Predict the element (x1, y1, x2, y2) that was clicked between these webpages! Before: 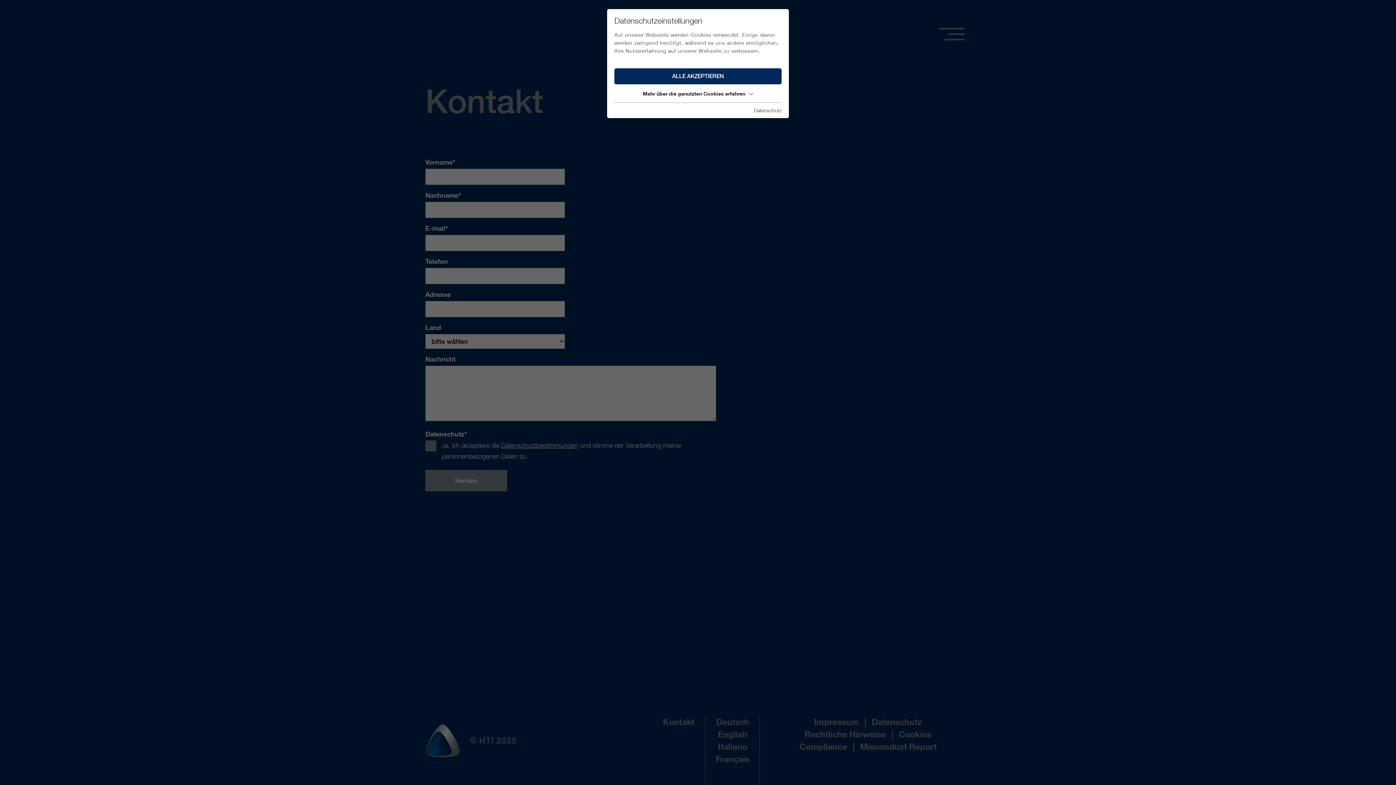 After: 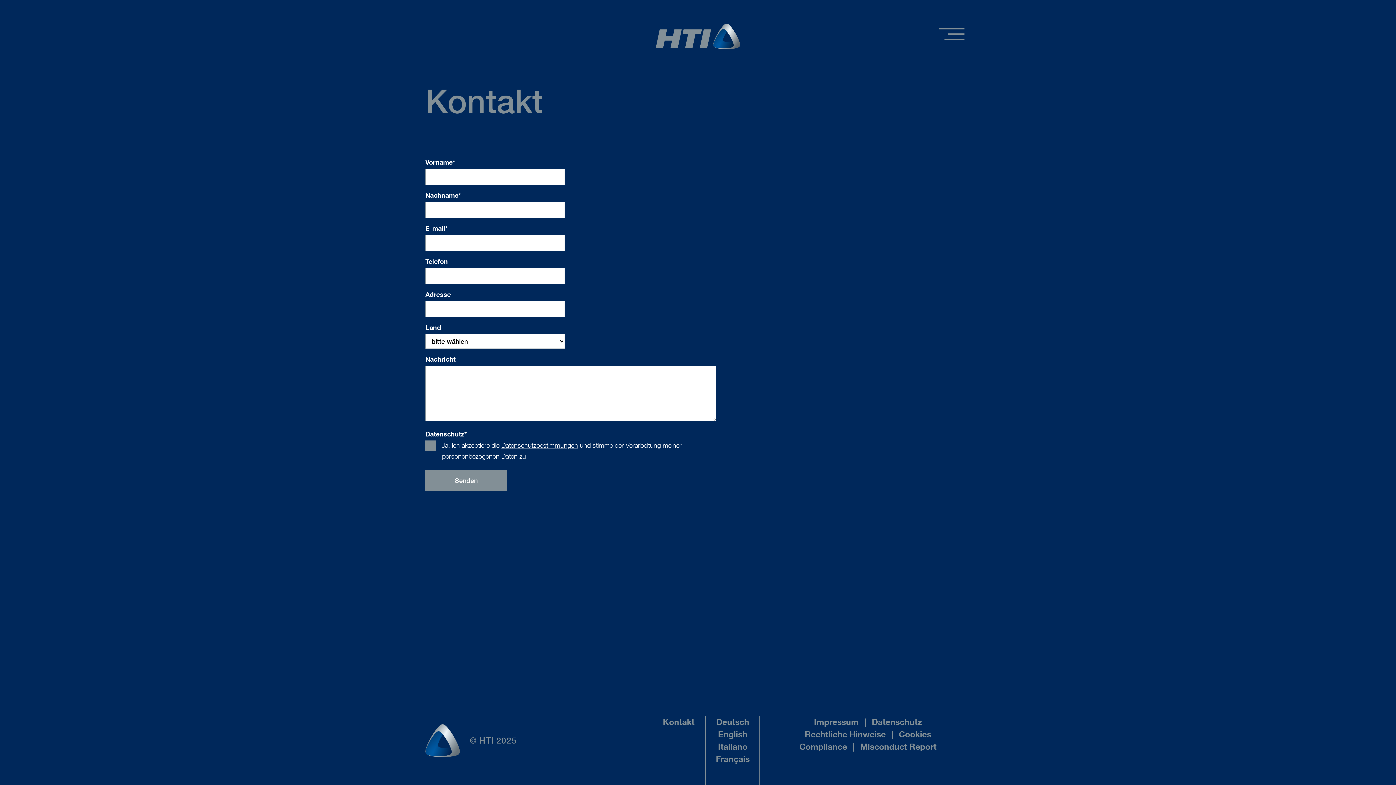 Action: bbox: (614, 68, 781, 84) label: ALLE AKZEPTIEREN